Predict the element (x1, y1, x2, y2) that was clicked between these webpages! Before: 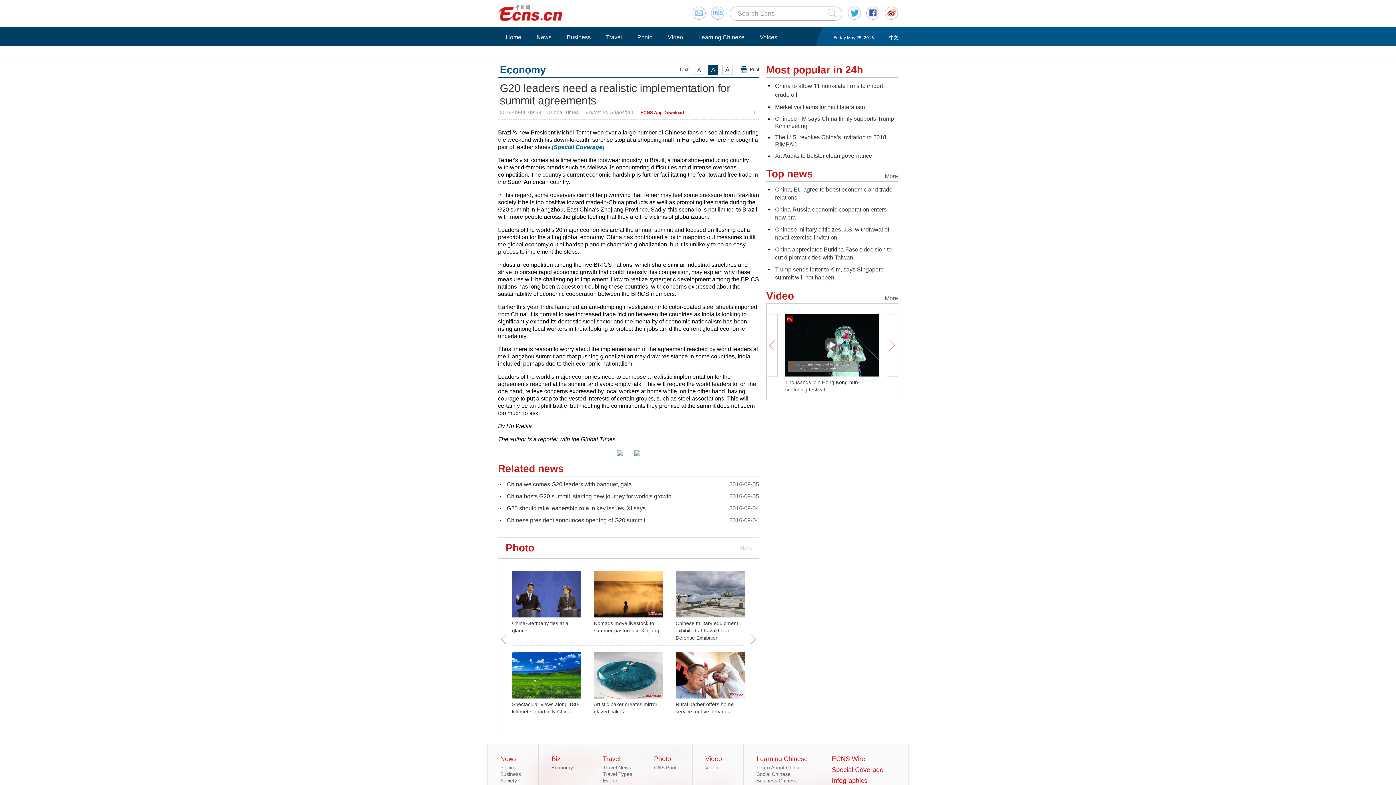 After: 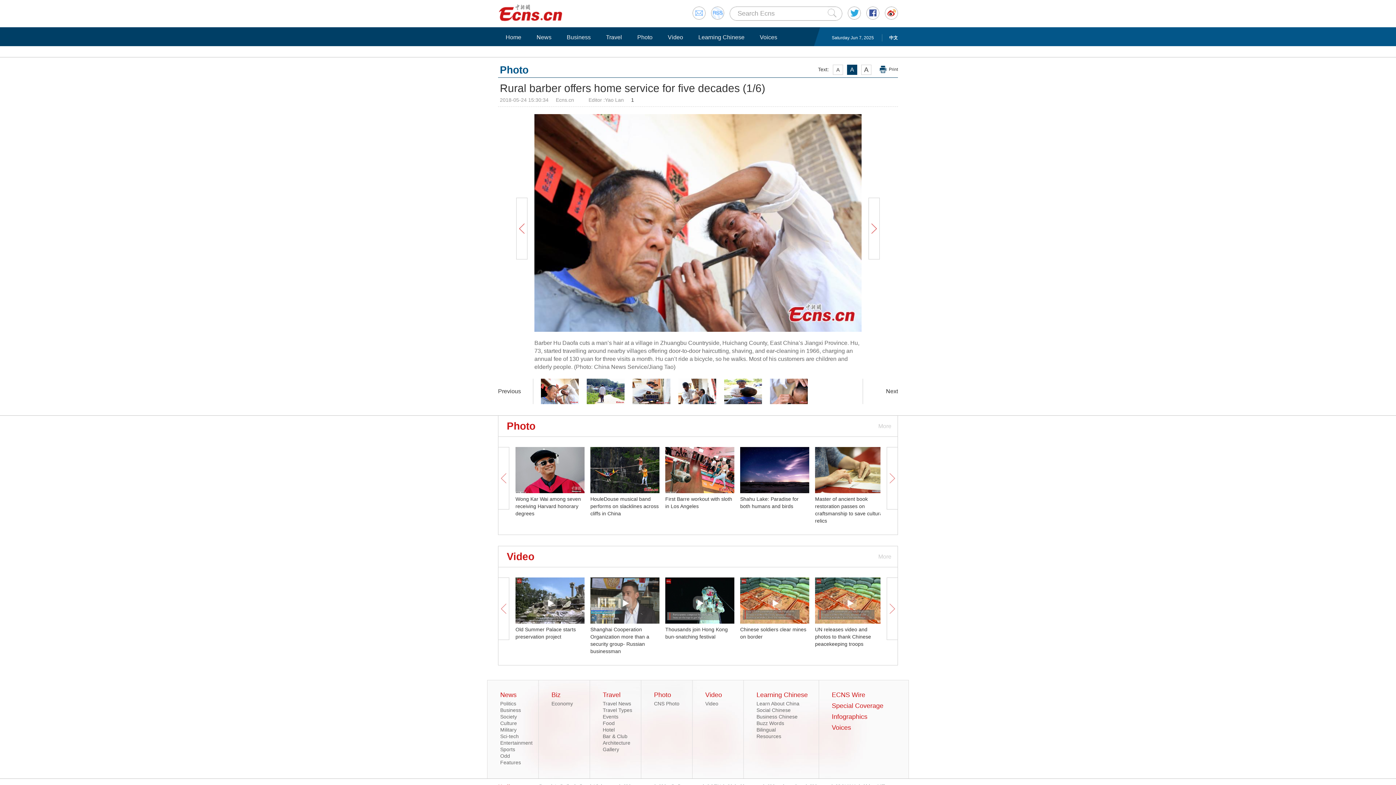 Action: bbox: (675, 692, 744, 697)